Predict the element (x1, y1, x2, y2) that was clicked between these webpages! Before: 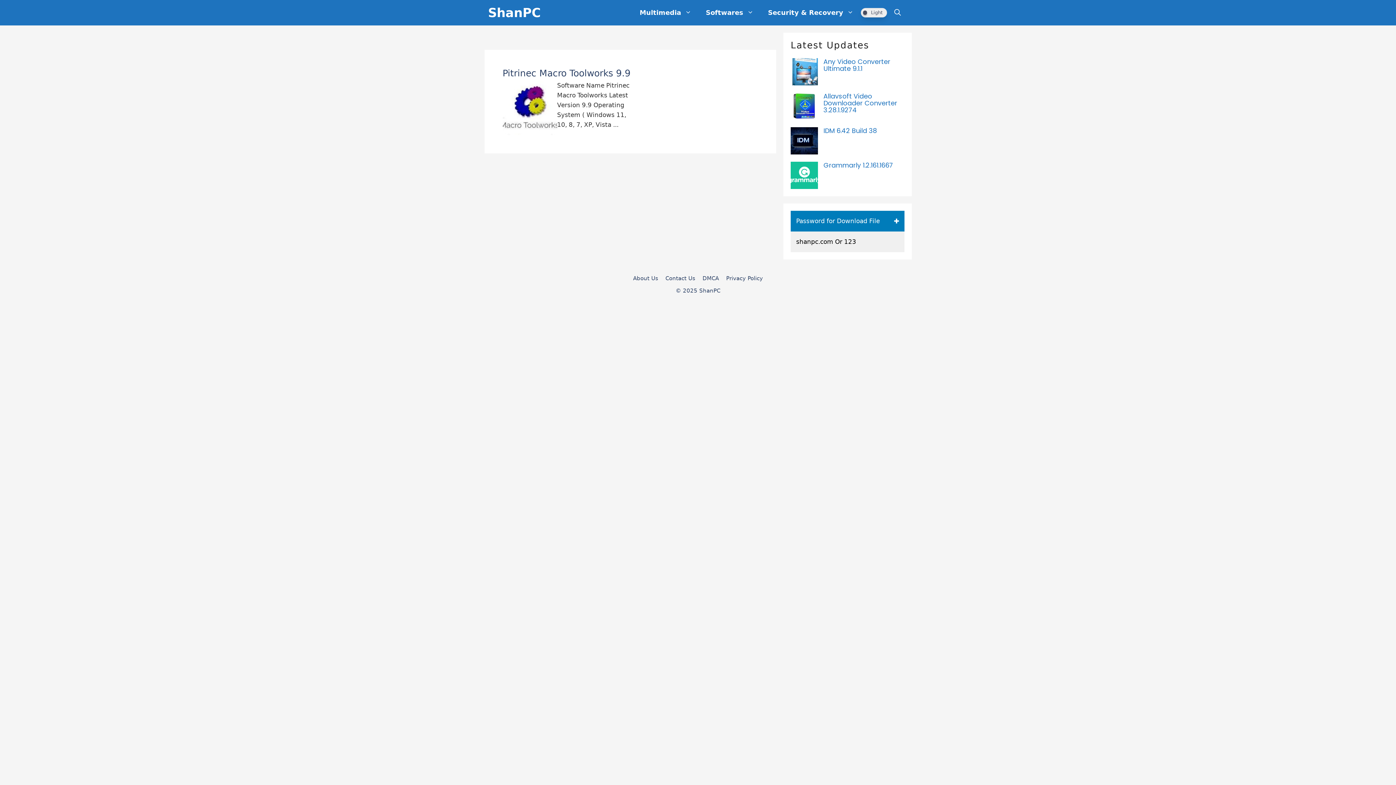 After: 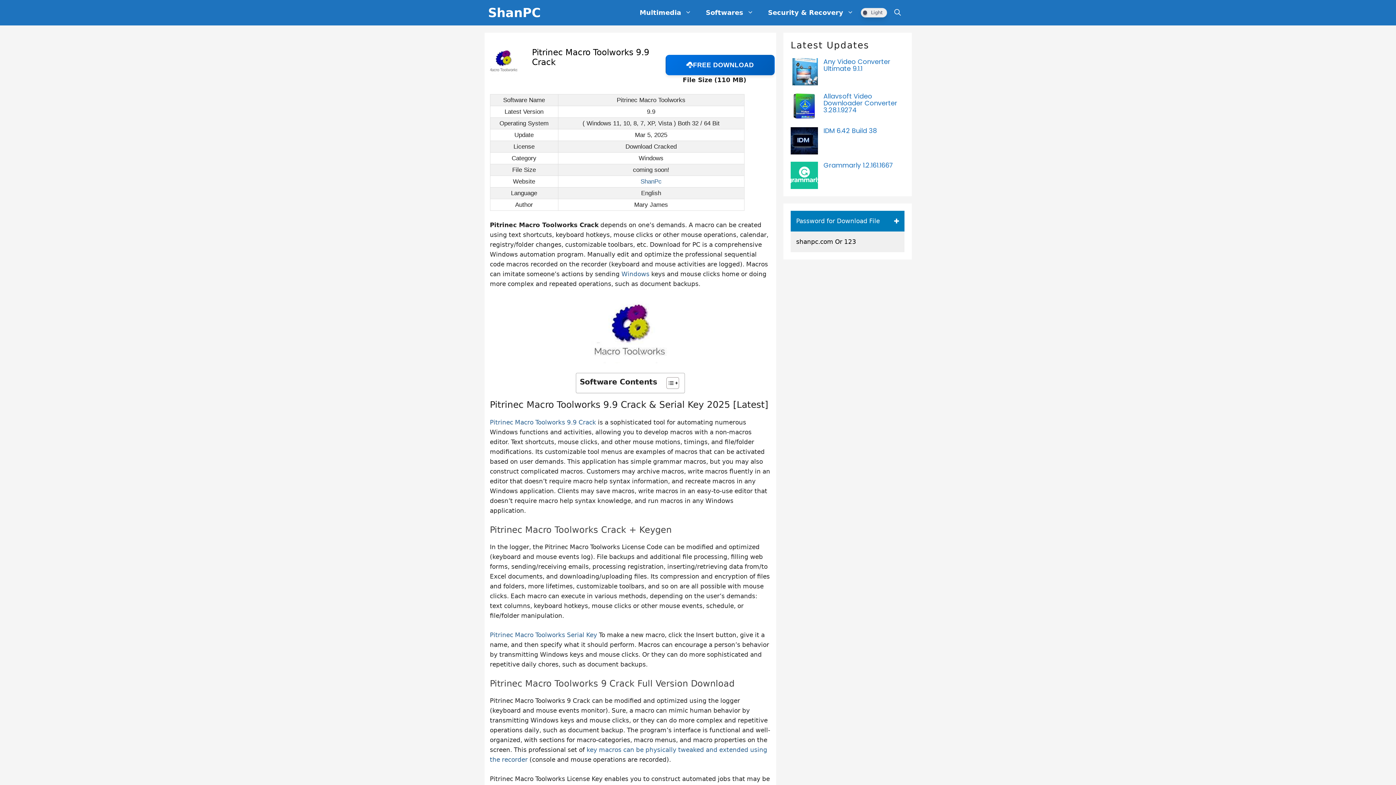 Action: label: Pitrinec Macro Toolworks 9.9 bbox: (502, 68, 630, 78)